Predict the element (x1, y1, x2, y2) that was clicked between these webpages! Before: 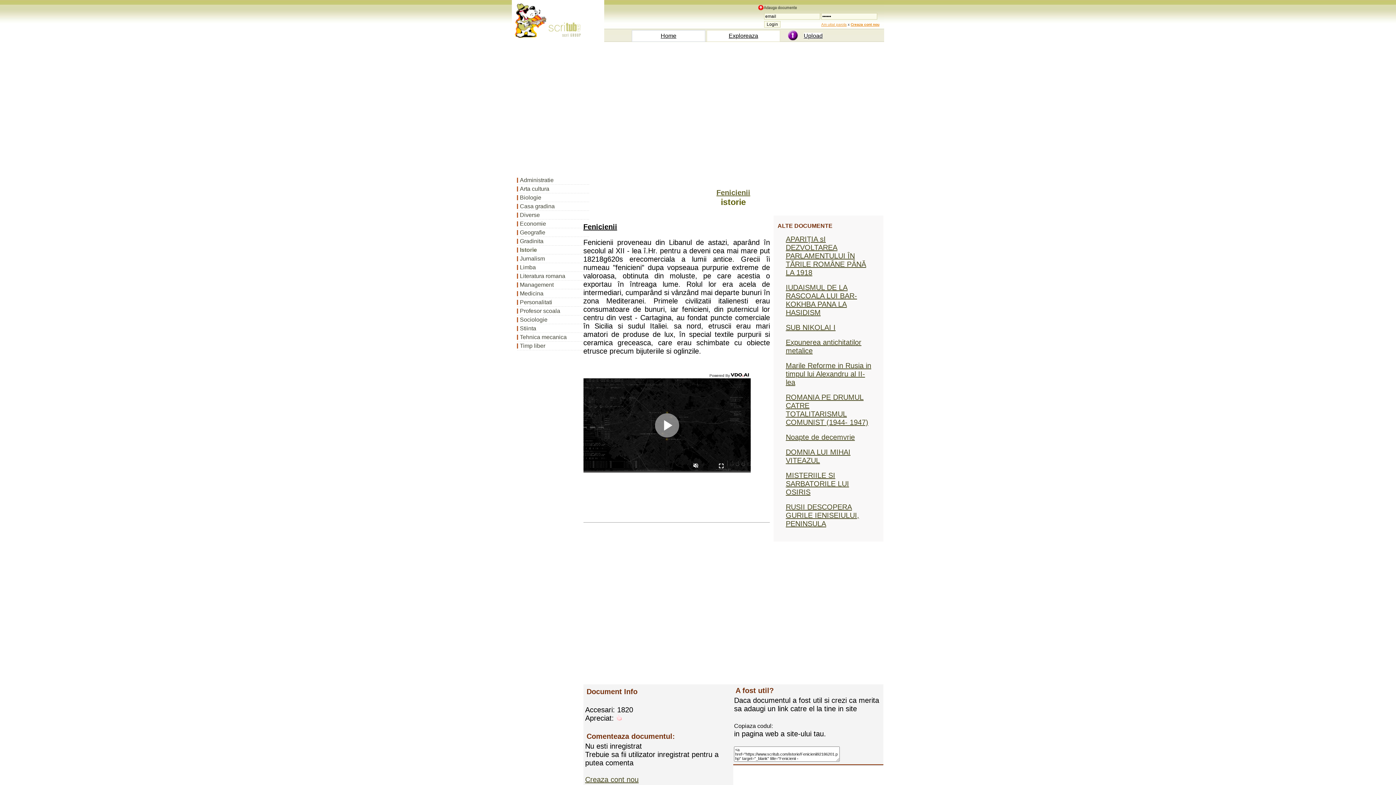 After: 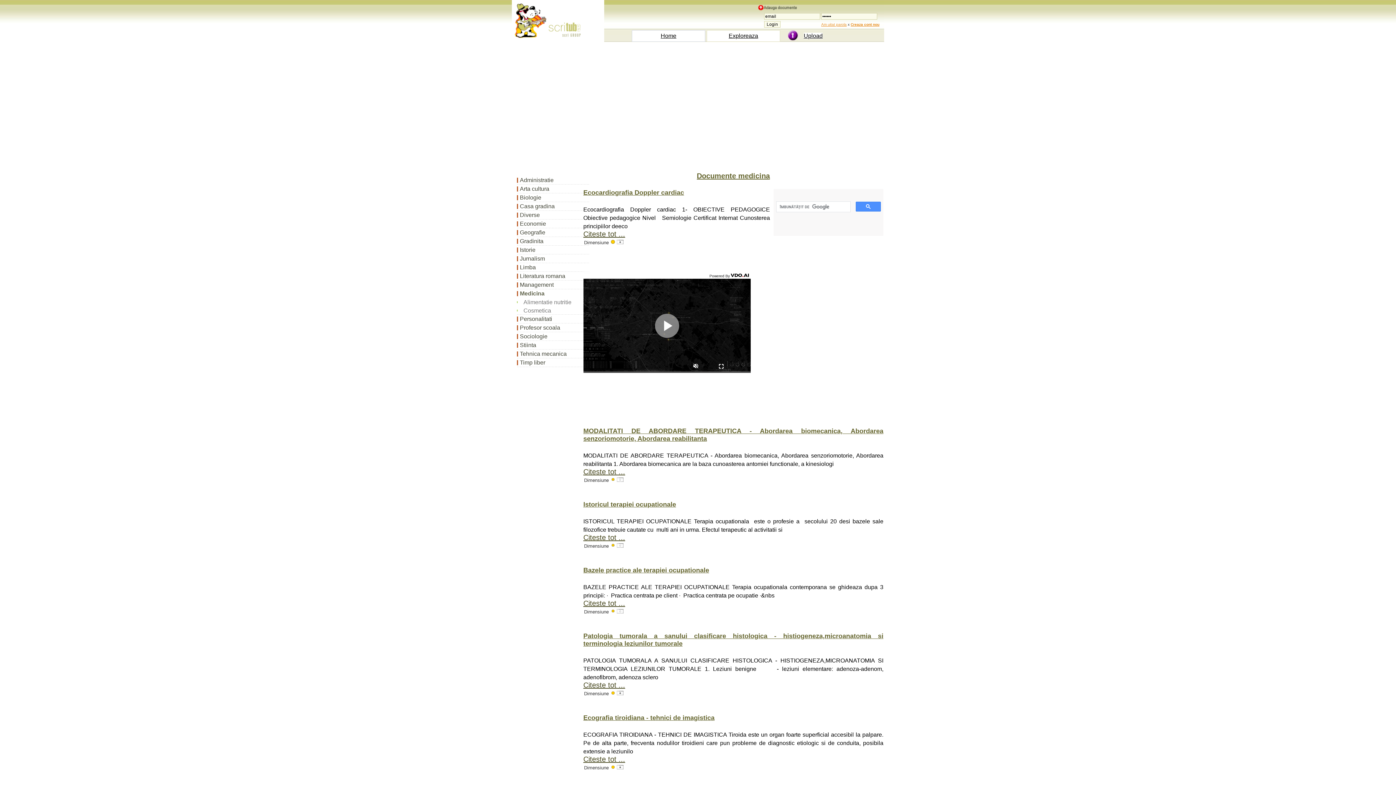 Action: label: Medicina bbox: (517, 289, 589, 298)